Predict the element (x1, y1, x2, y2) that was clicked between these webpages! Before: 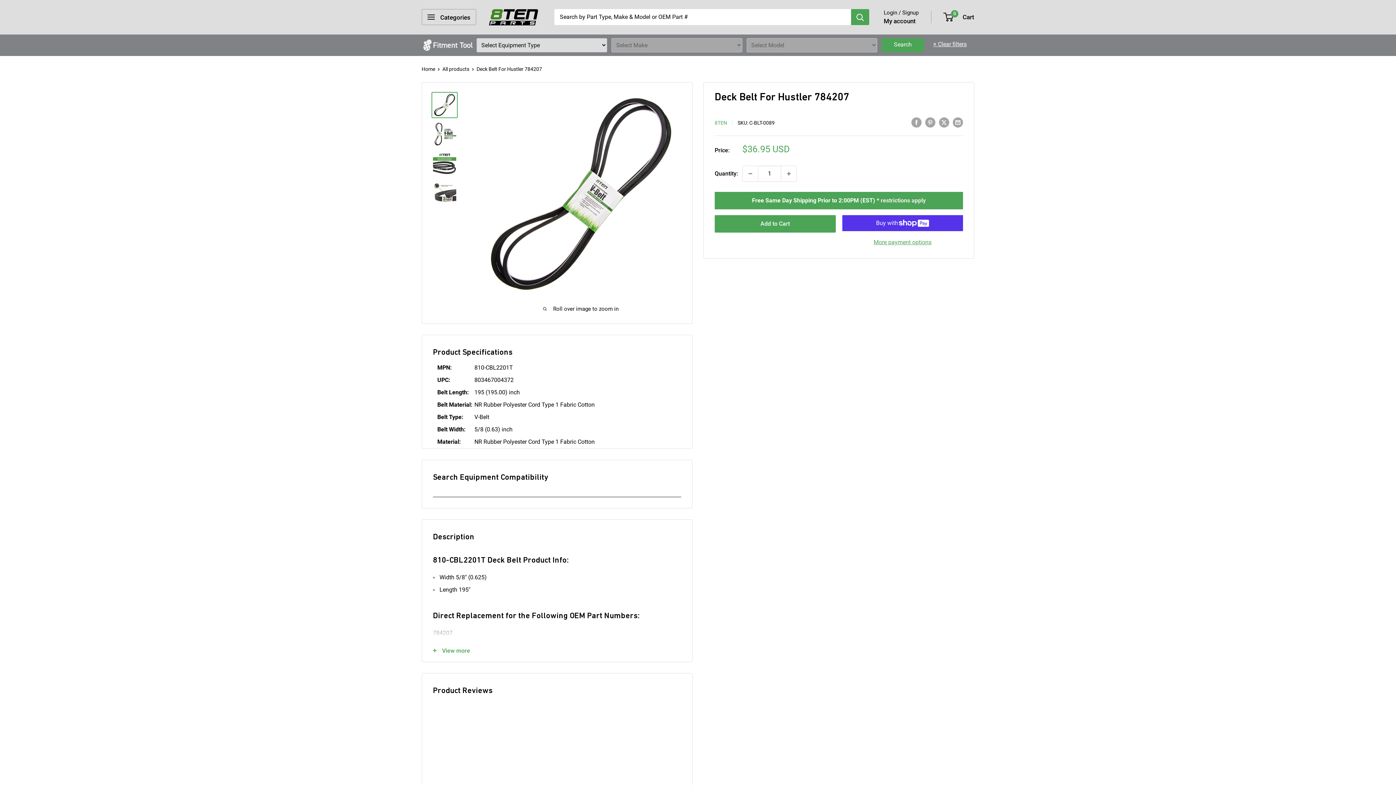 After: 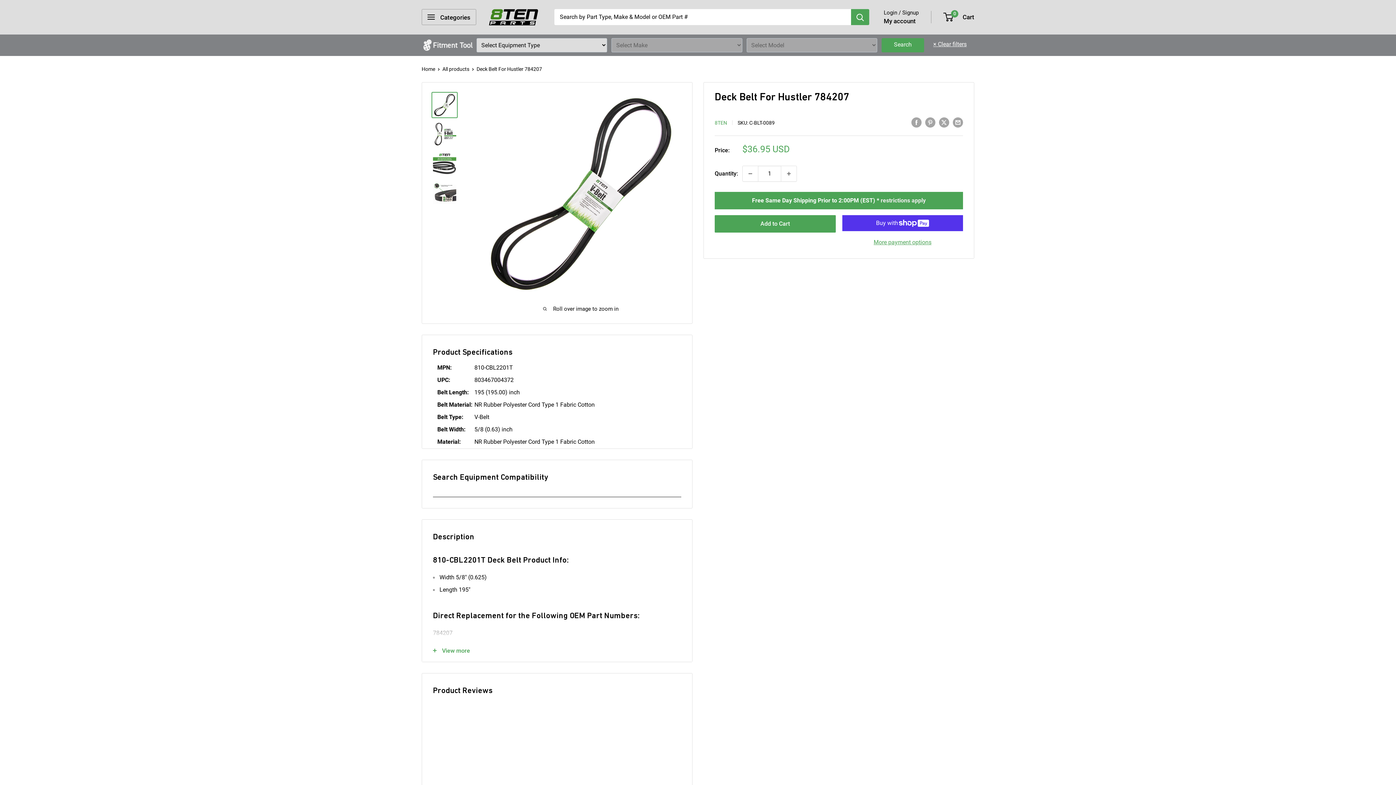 Action: bbox: (881, 38, 924, 52) label: Search